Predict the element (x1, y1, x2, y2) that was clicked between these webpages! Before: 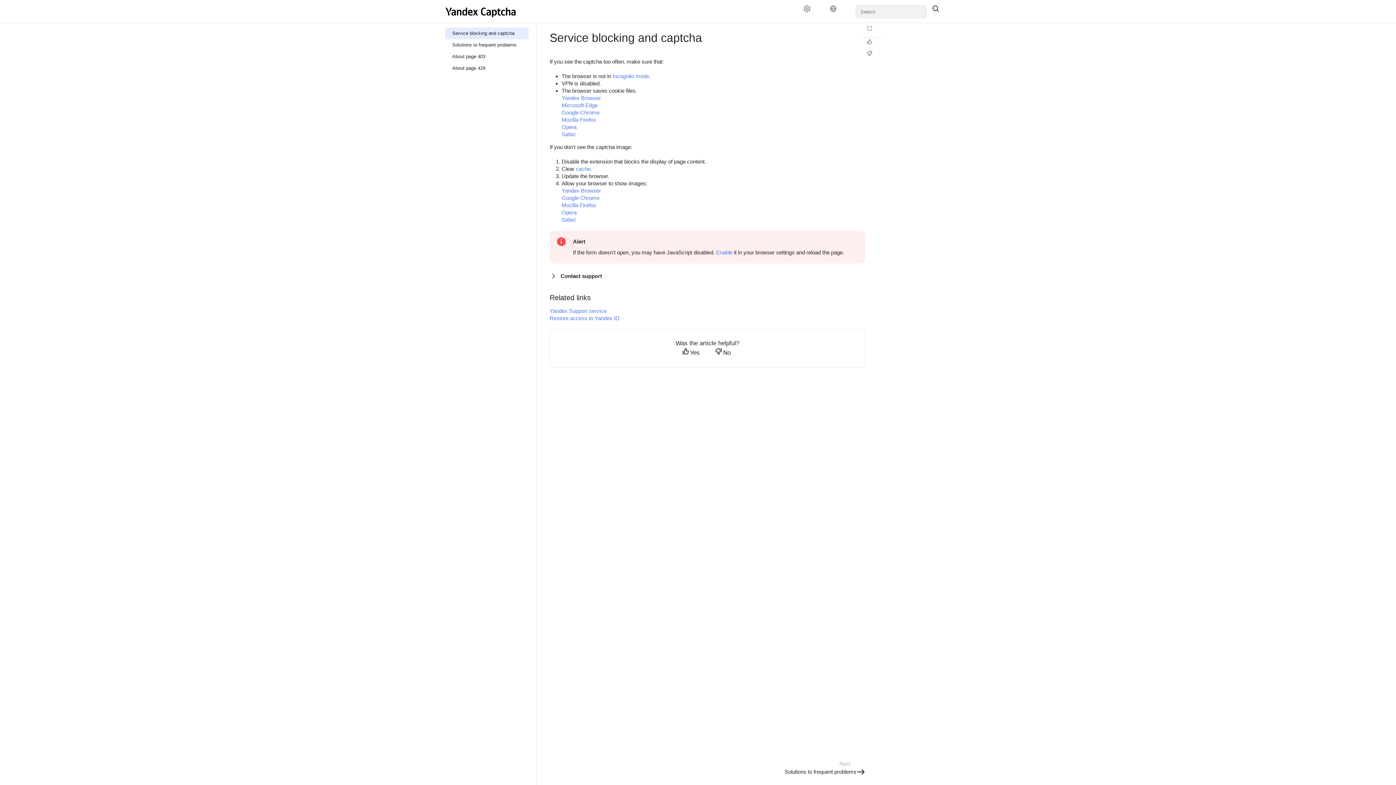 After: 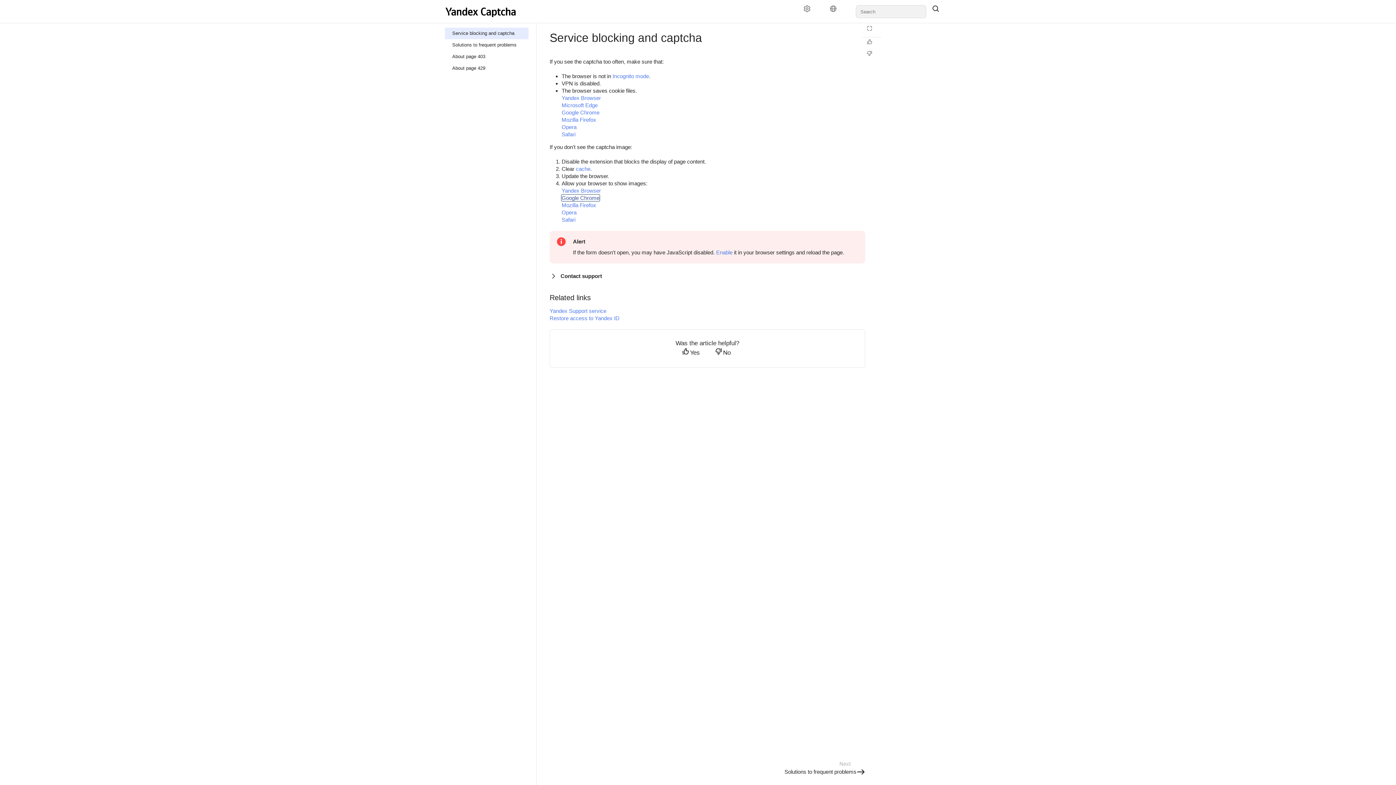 Action: label: Google Chrome bbox: (561, 194, 599, 201)